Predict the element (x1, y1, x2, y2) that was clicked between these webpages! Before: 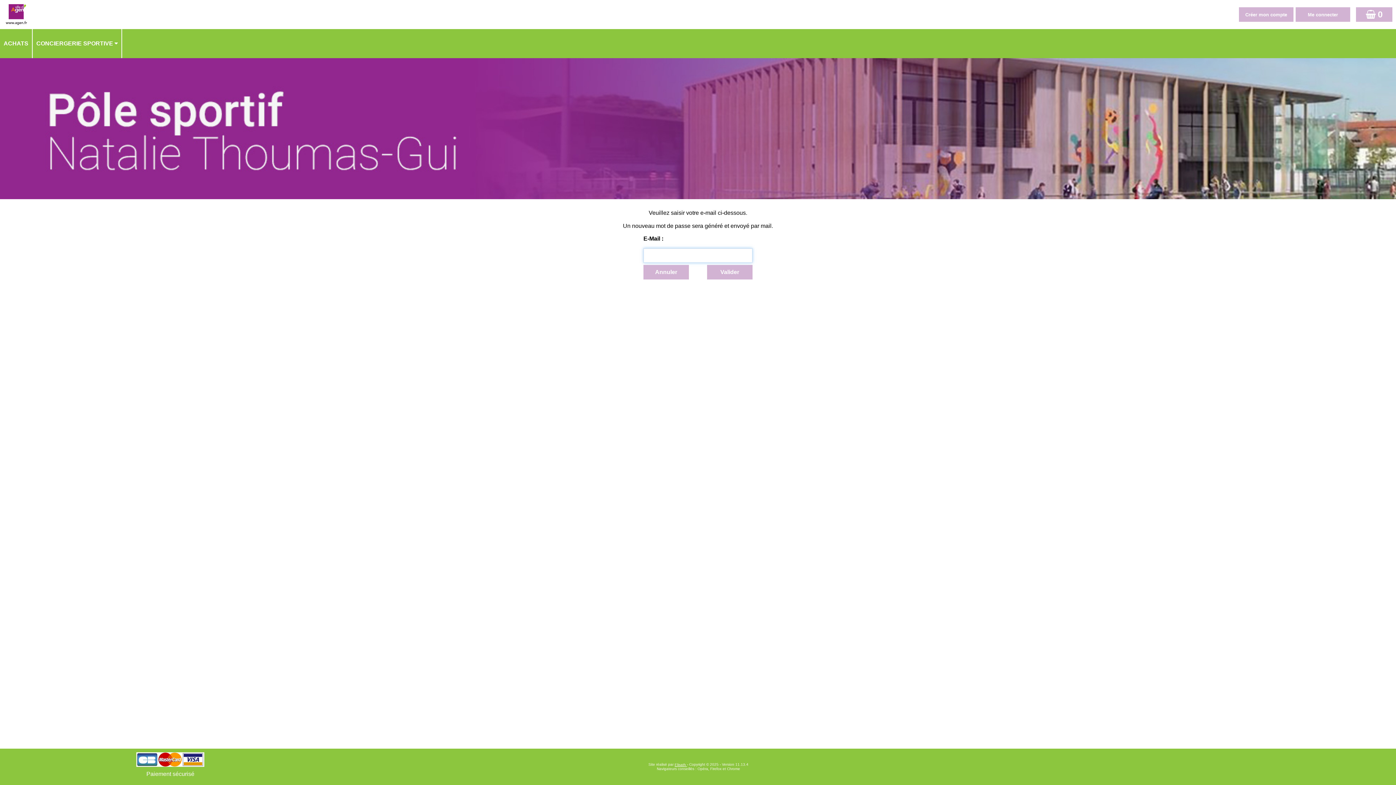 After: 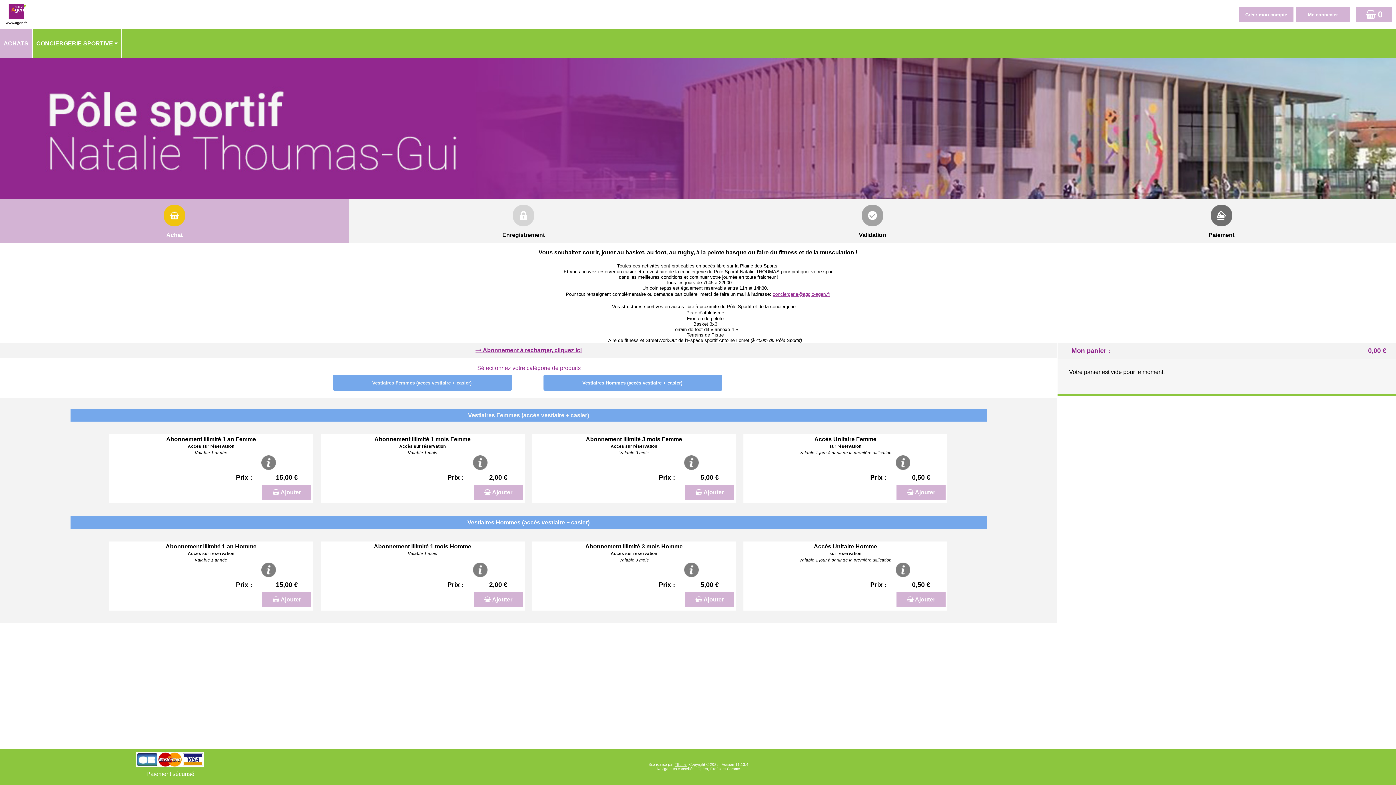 Action: bbox: (0, 29, 32, 58) label: ACHATS